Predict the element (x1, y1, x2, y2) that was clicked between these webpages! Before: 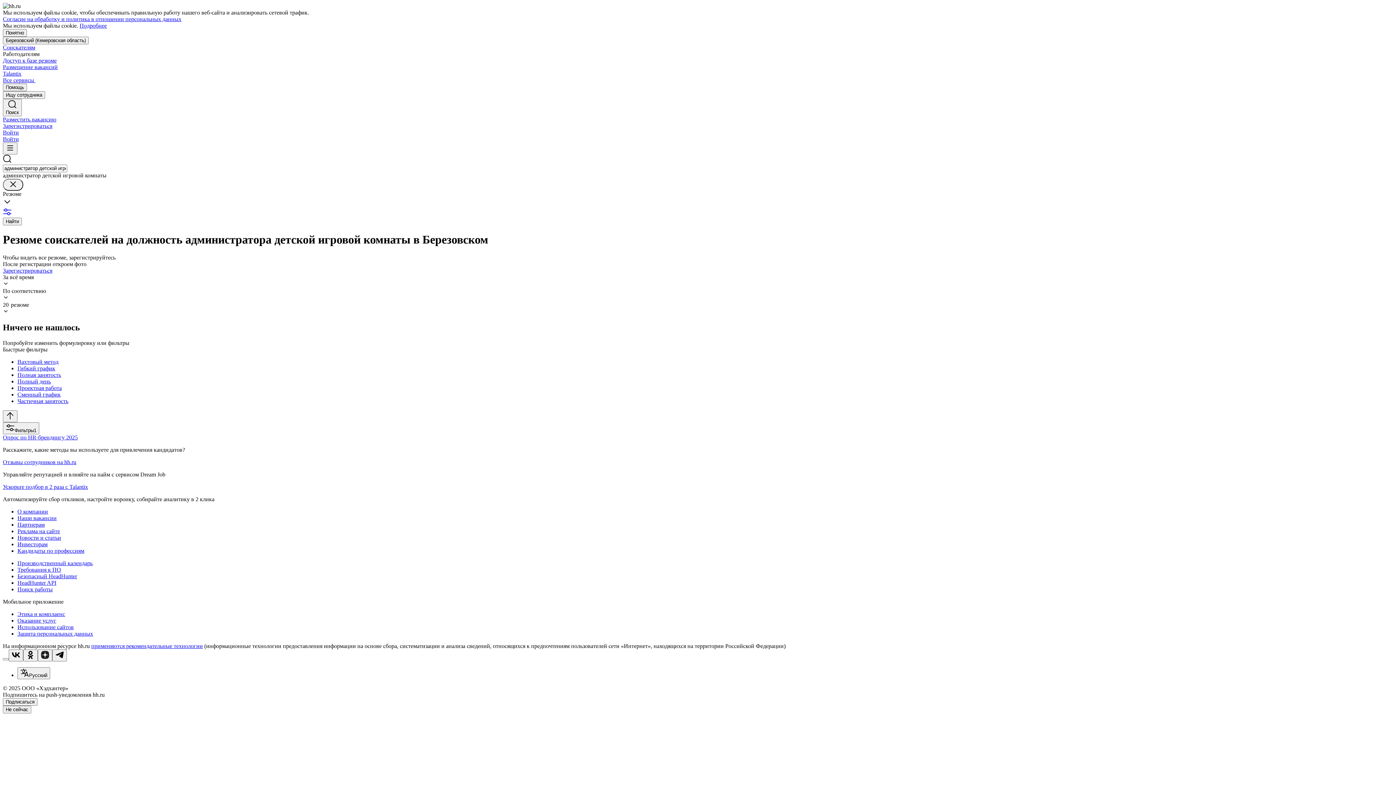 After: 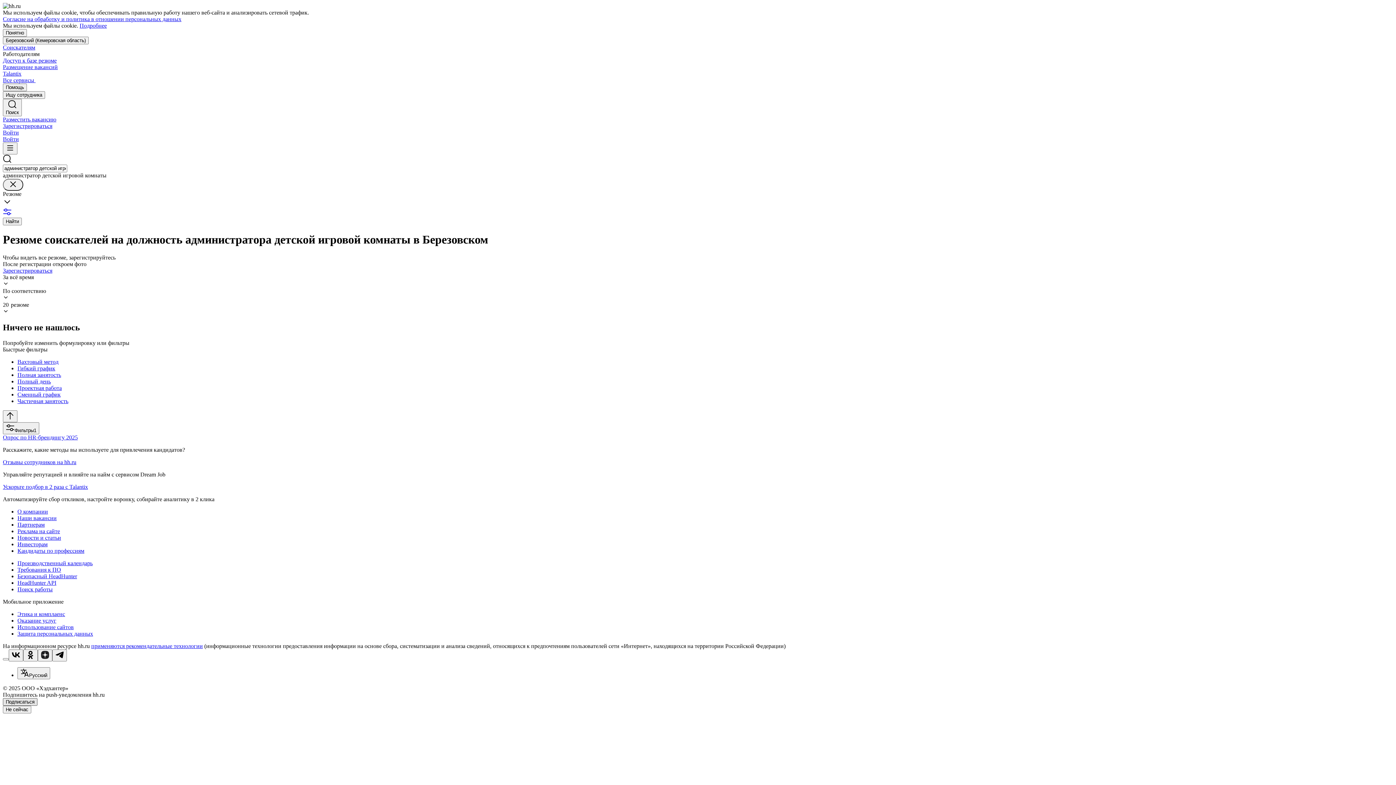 Action: label: Подписаться bbox: (2, 698, 37, 706)